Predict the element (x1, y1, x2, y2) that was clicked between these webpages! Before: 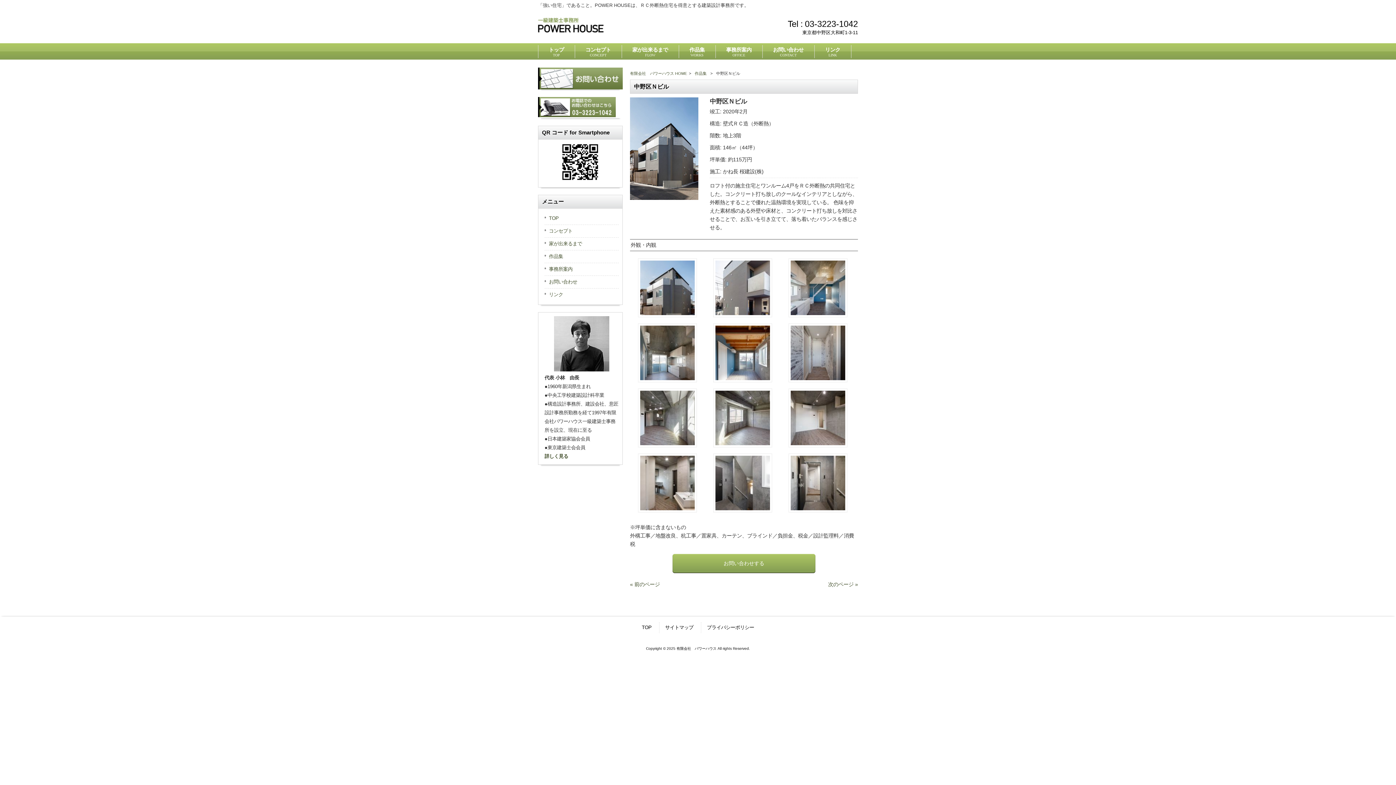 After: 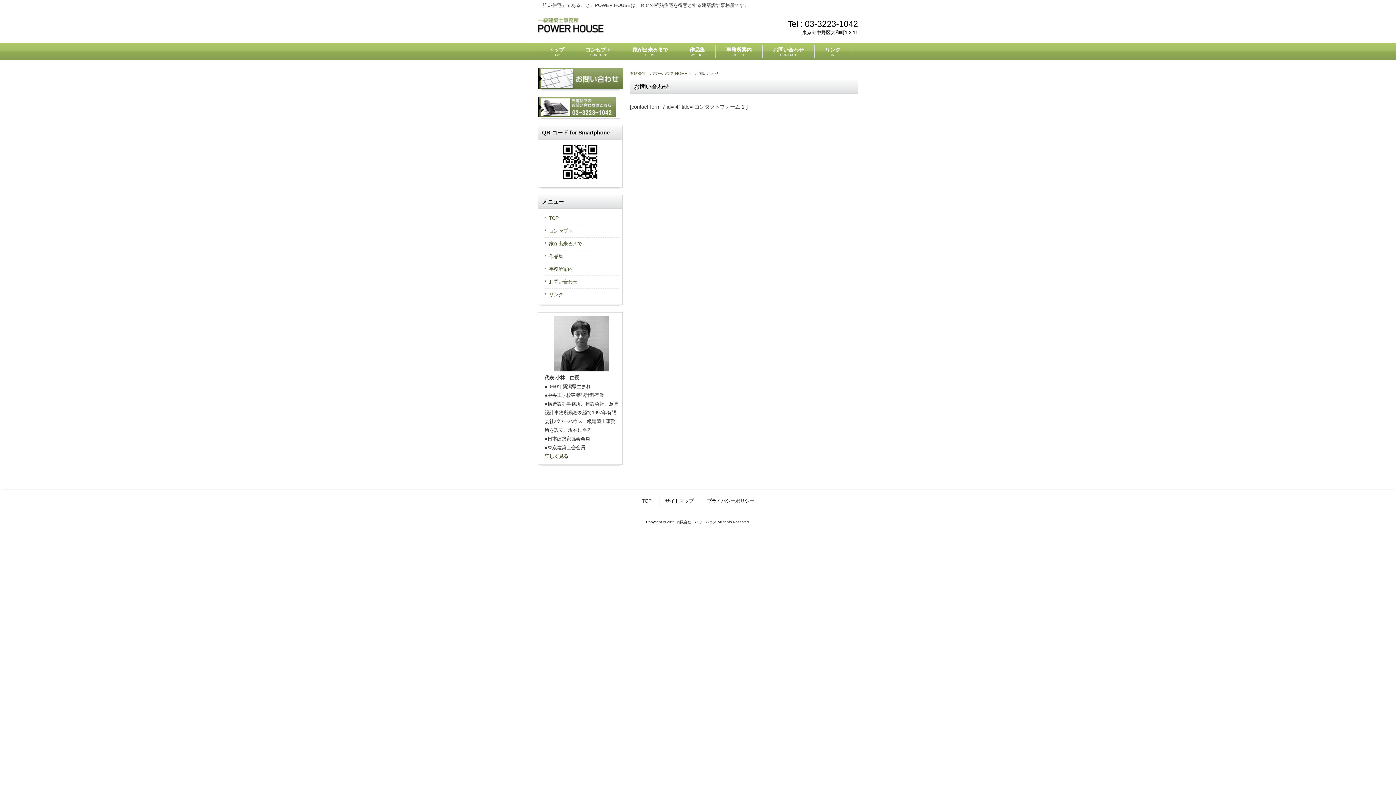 Action: bbox: (544, 275, 618, 288) label: お問い合わせ